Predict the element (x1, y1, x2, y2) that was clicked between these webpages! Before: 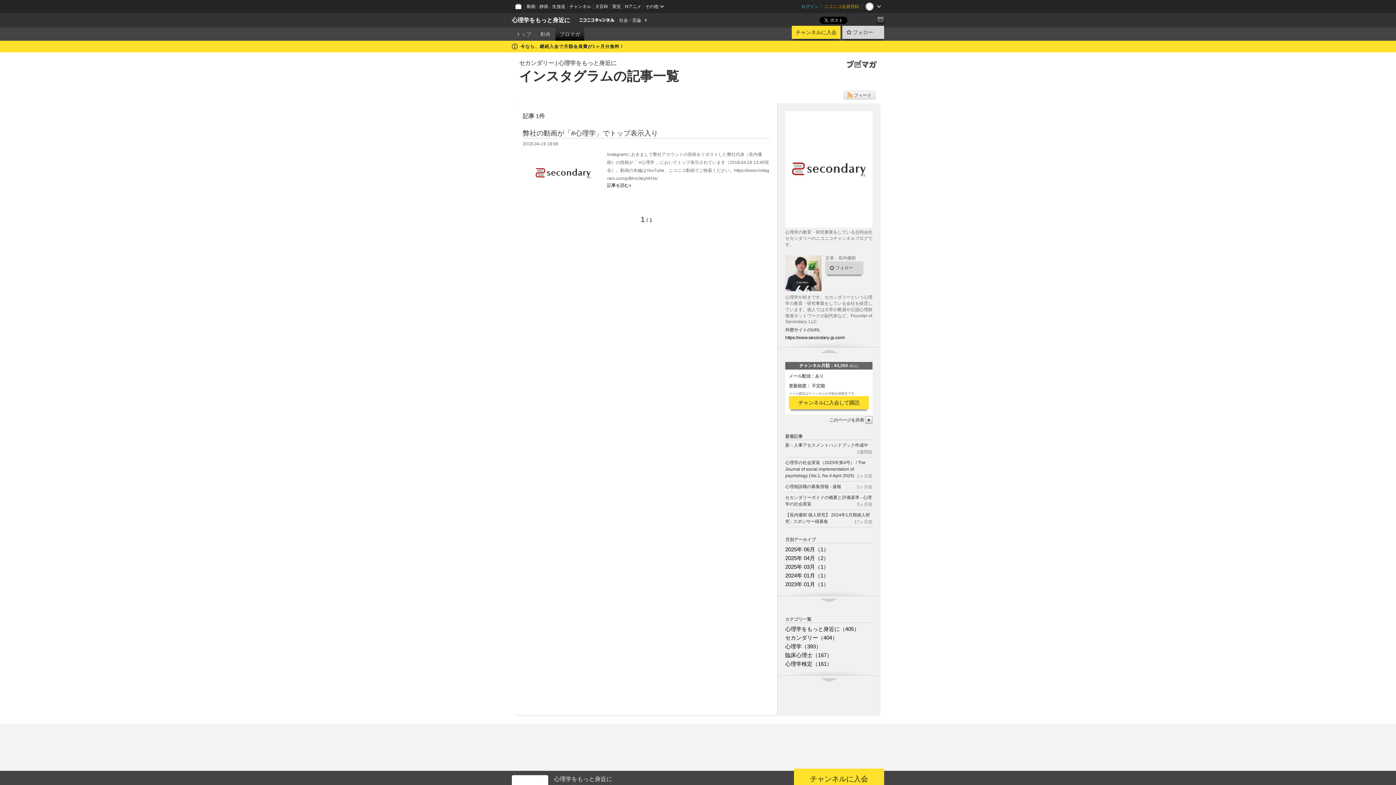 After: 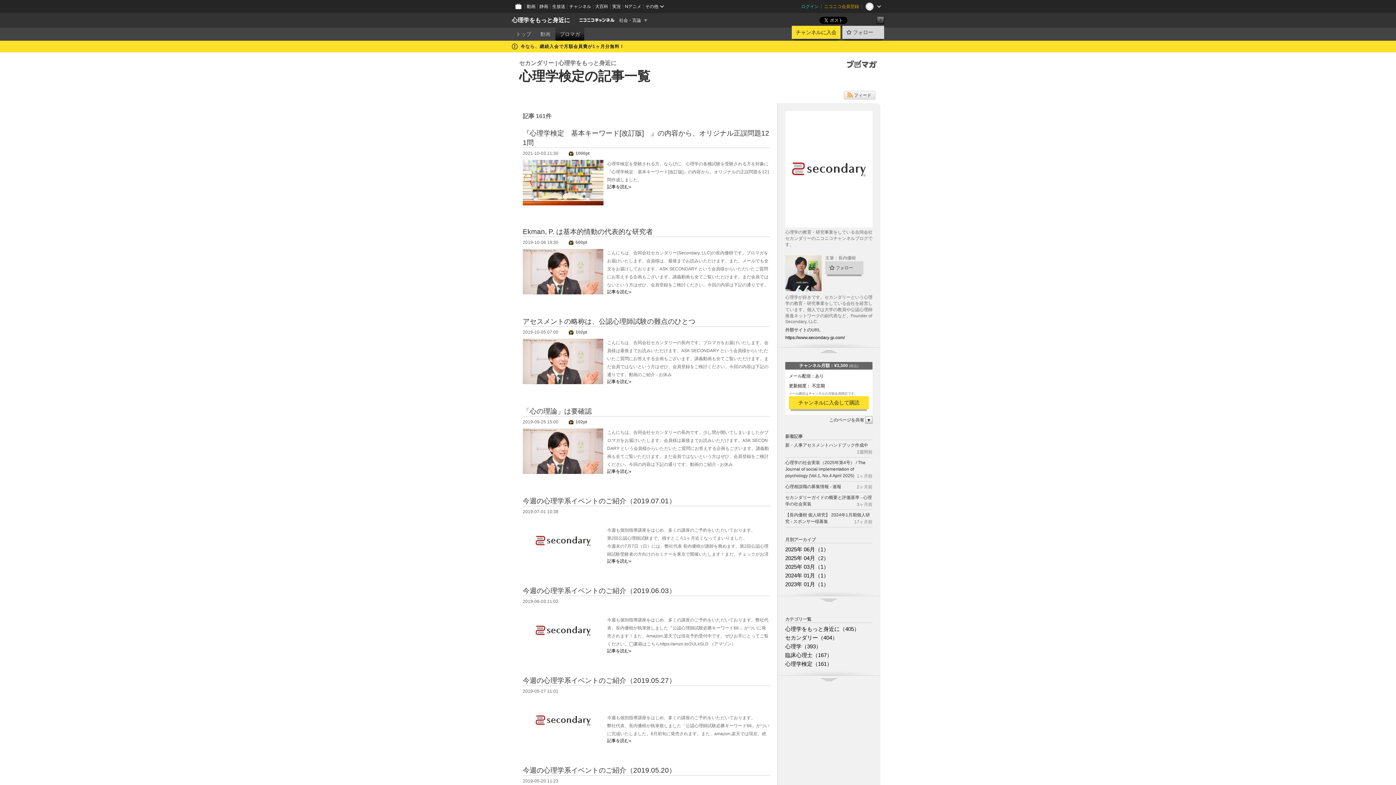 Action: label: 心理学検定（161） bbox: (785, 661, 832, 667)